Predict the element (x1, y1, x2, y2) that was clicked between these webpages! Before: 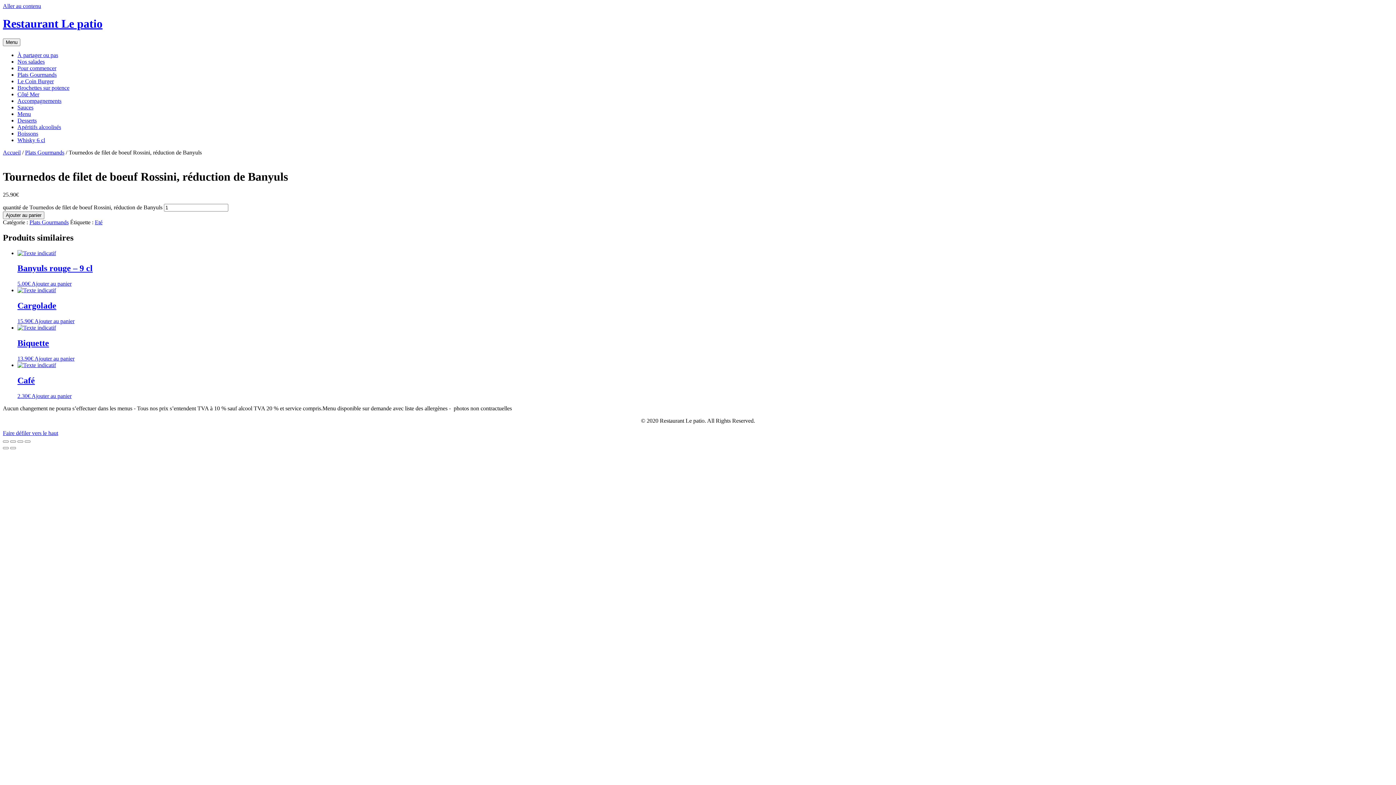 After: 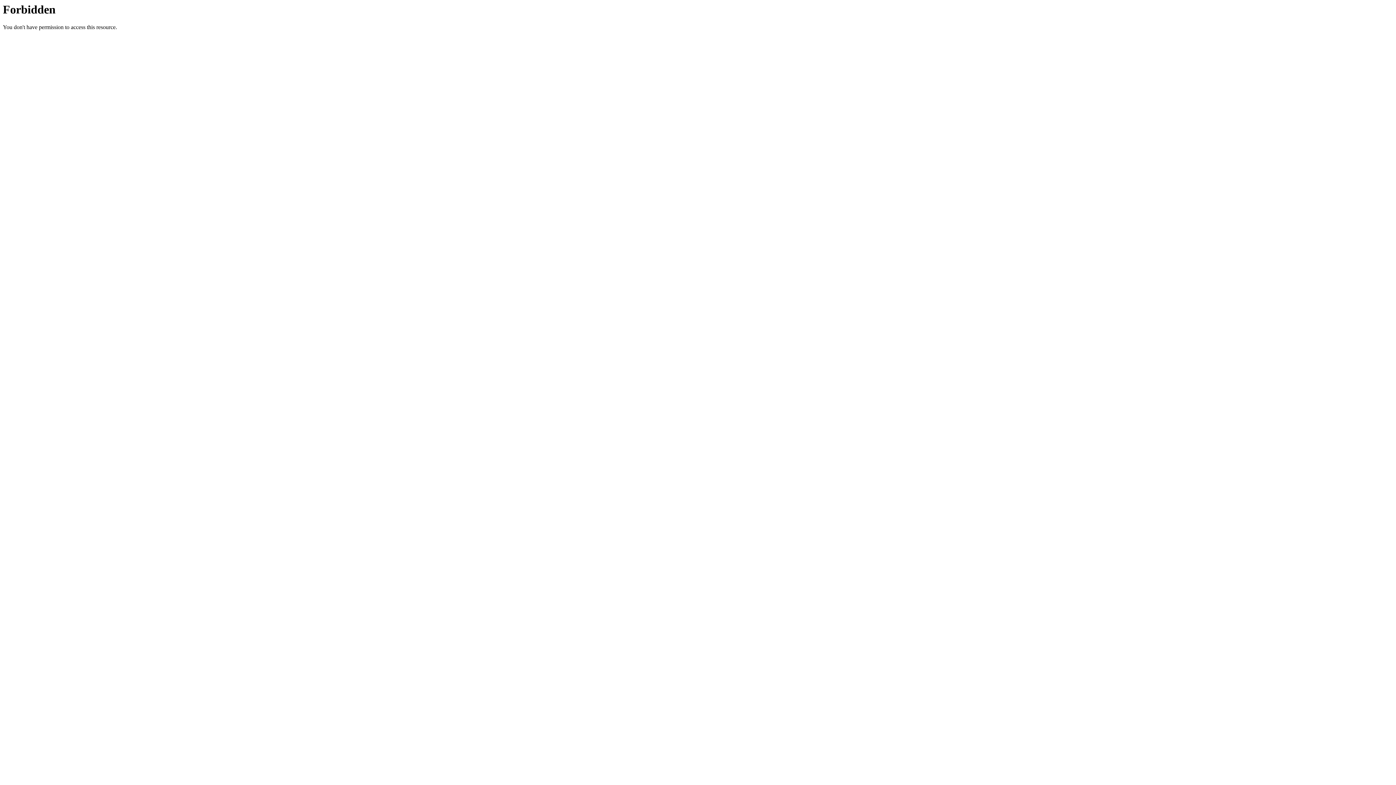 Action: bbox: (2, 17, 102, 30) label: Restaurant Le patio